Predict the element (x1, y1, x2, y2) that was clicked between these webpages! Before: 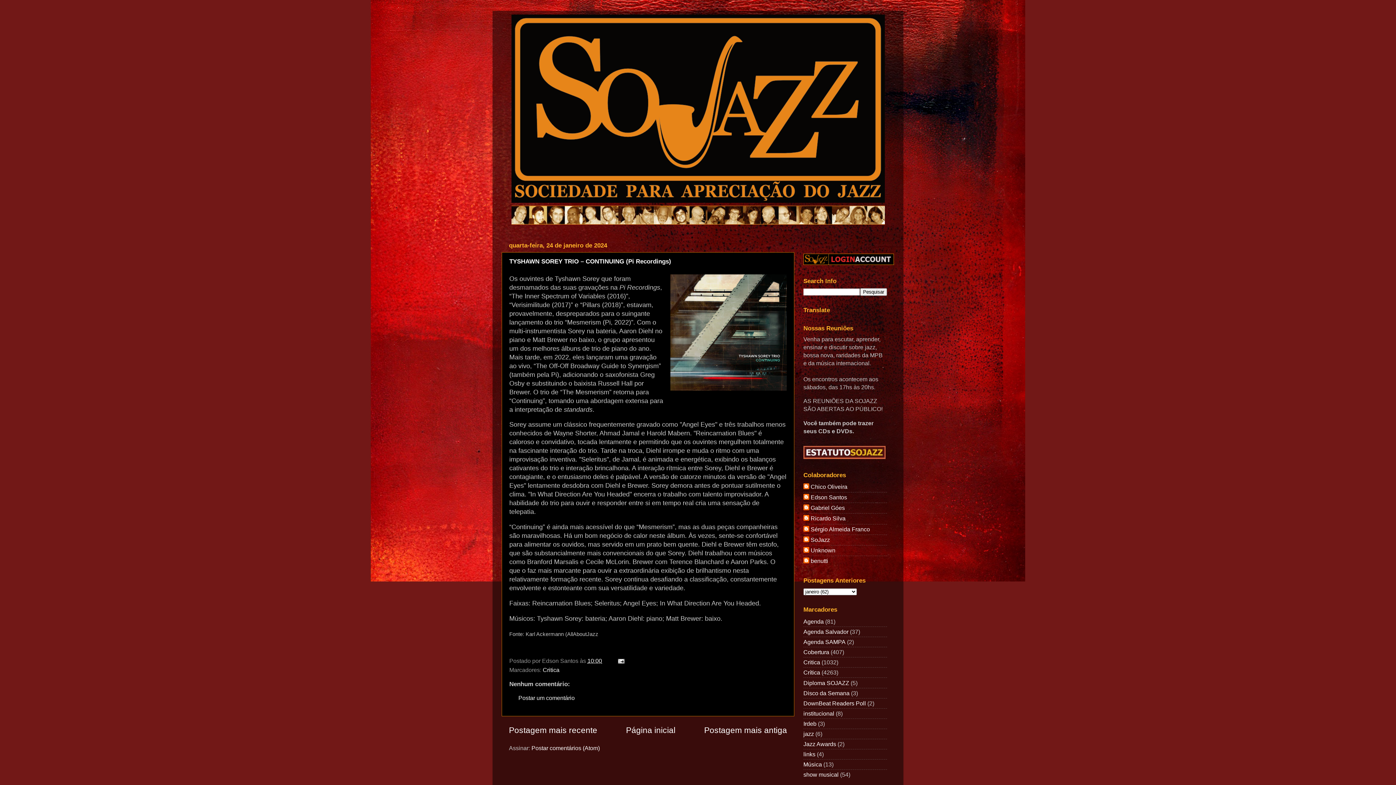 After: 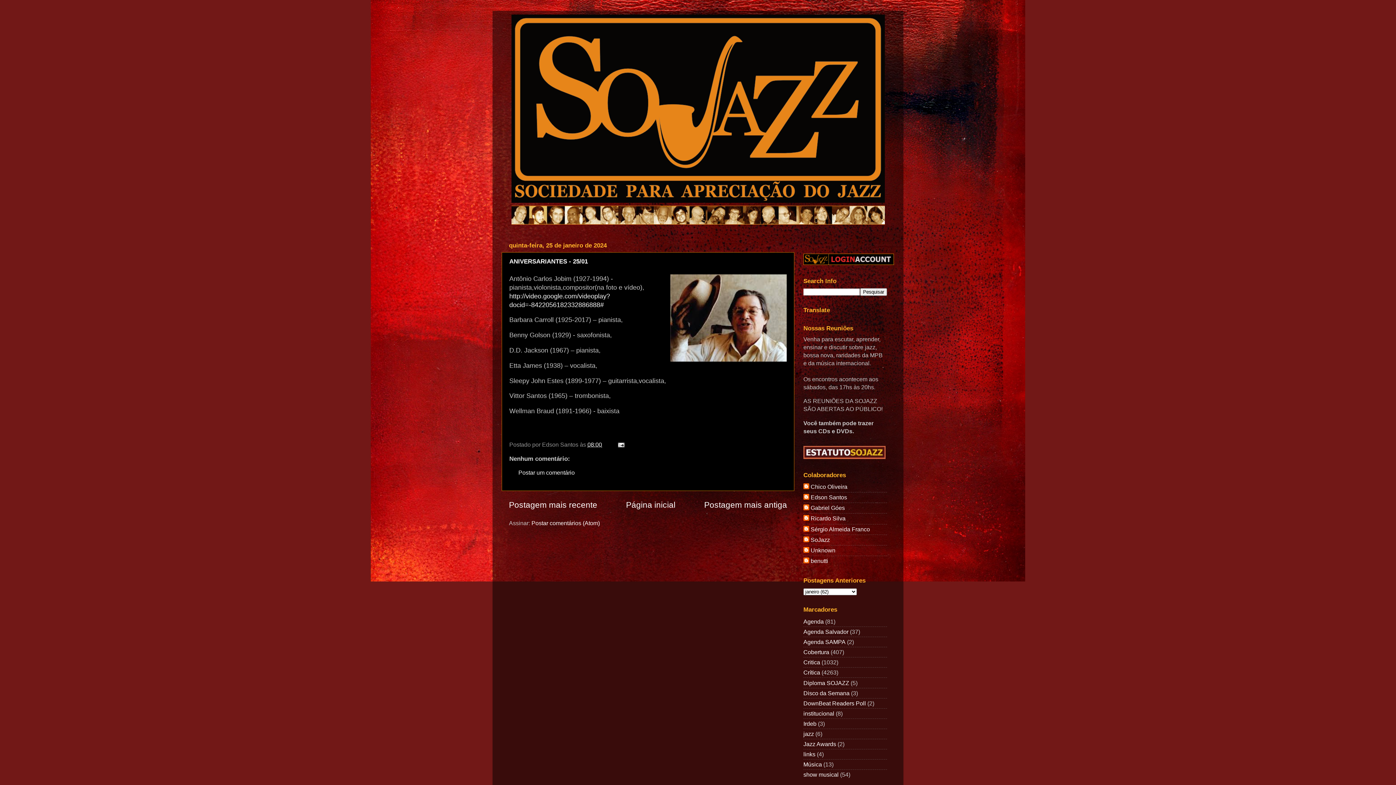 Action: bbox: (509, 725, 597, 735) label: Postagem mais recente